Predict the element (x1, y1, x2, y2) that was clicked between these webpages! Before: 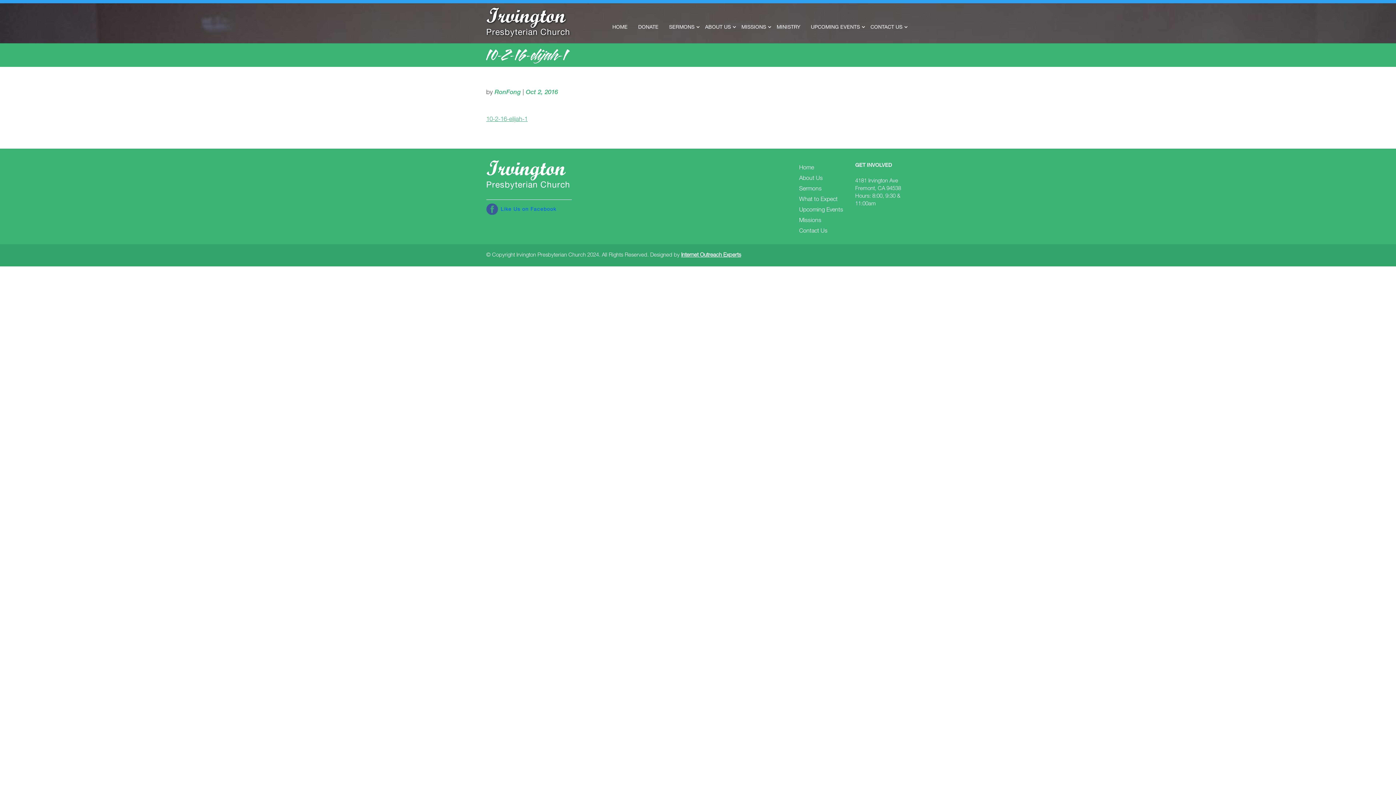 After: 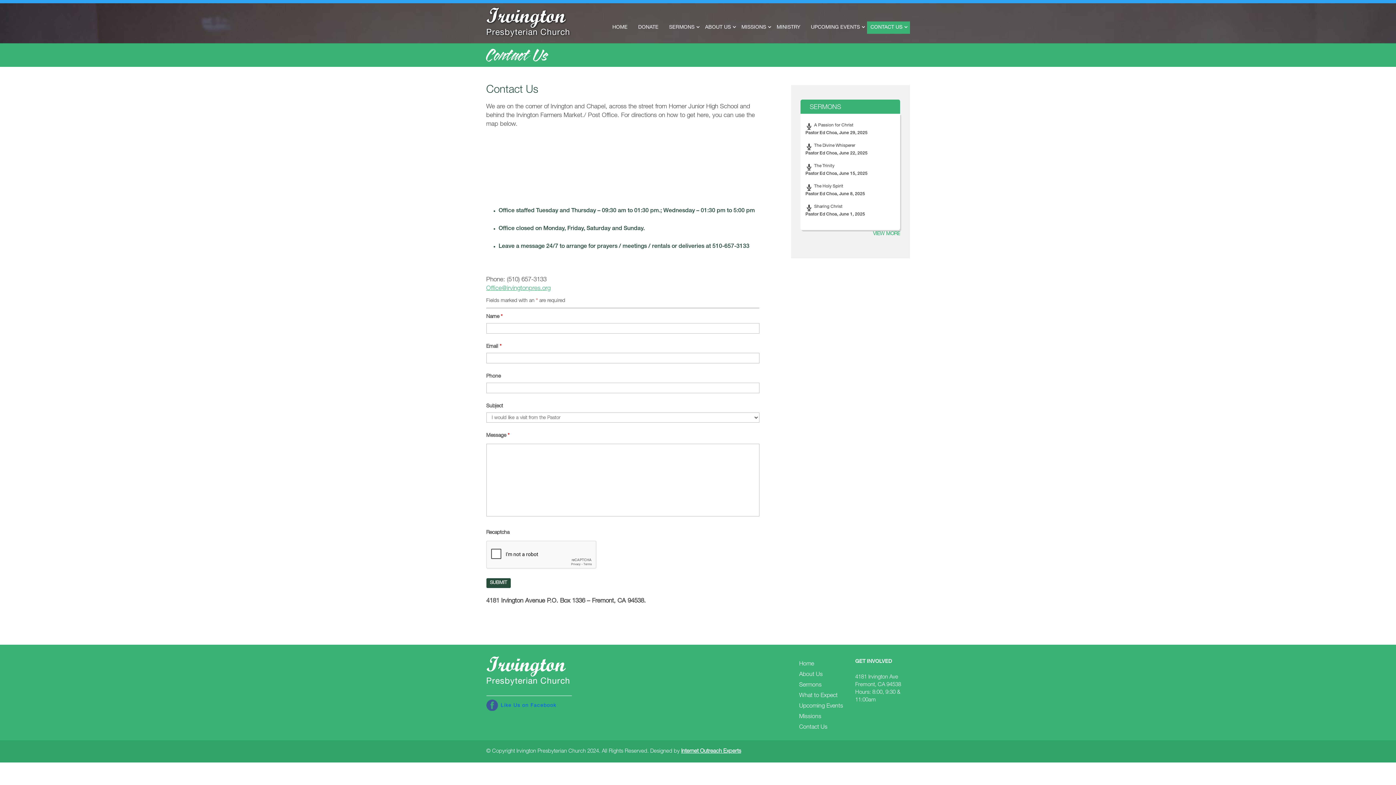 Action: bbox: (799, 228, 827, 234) label: Contact Us